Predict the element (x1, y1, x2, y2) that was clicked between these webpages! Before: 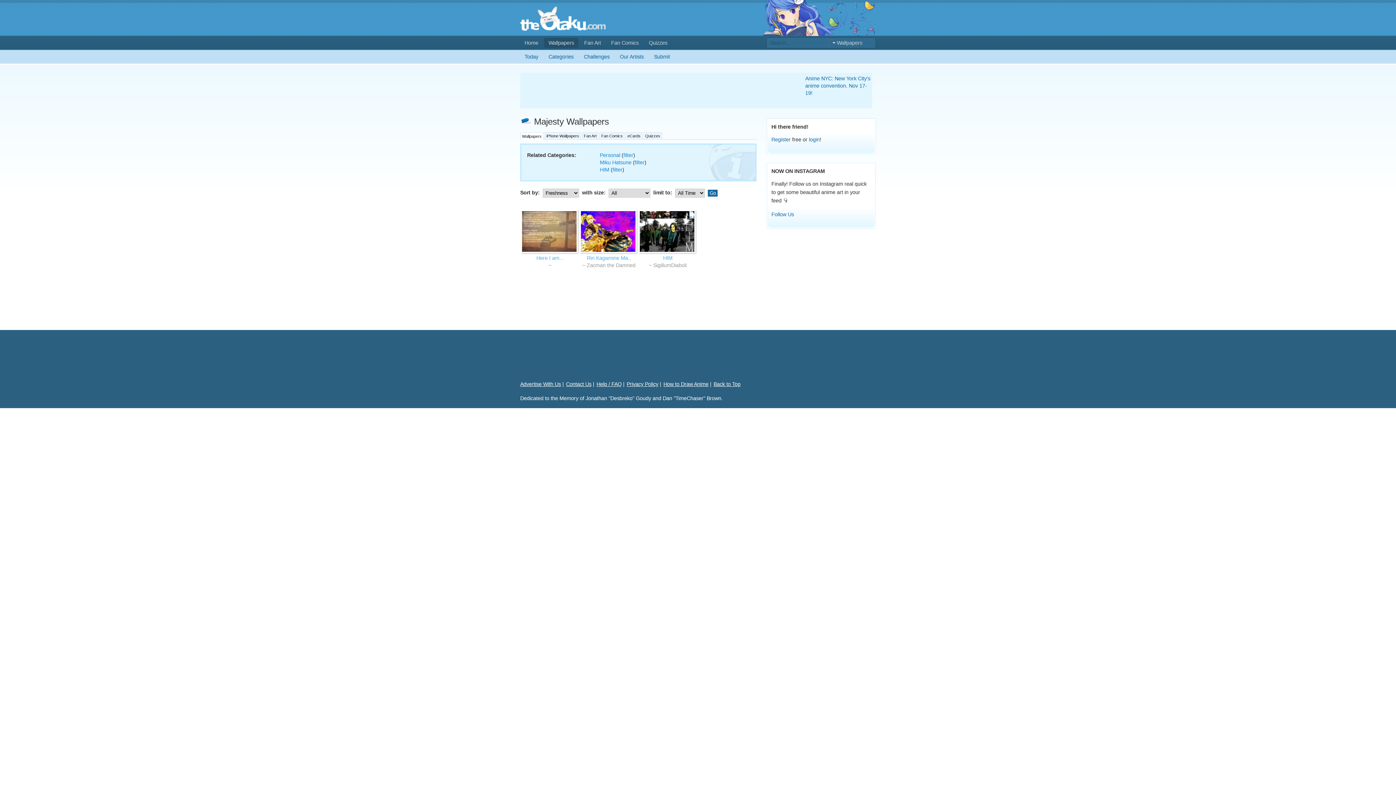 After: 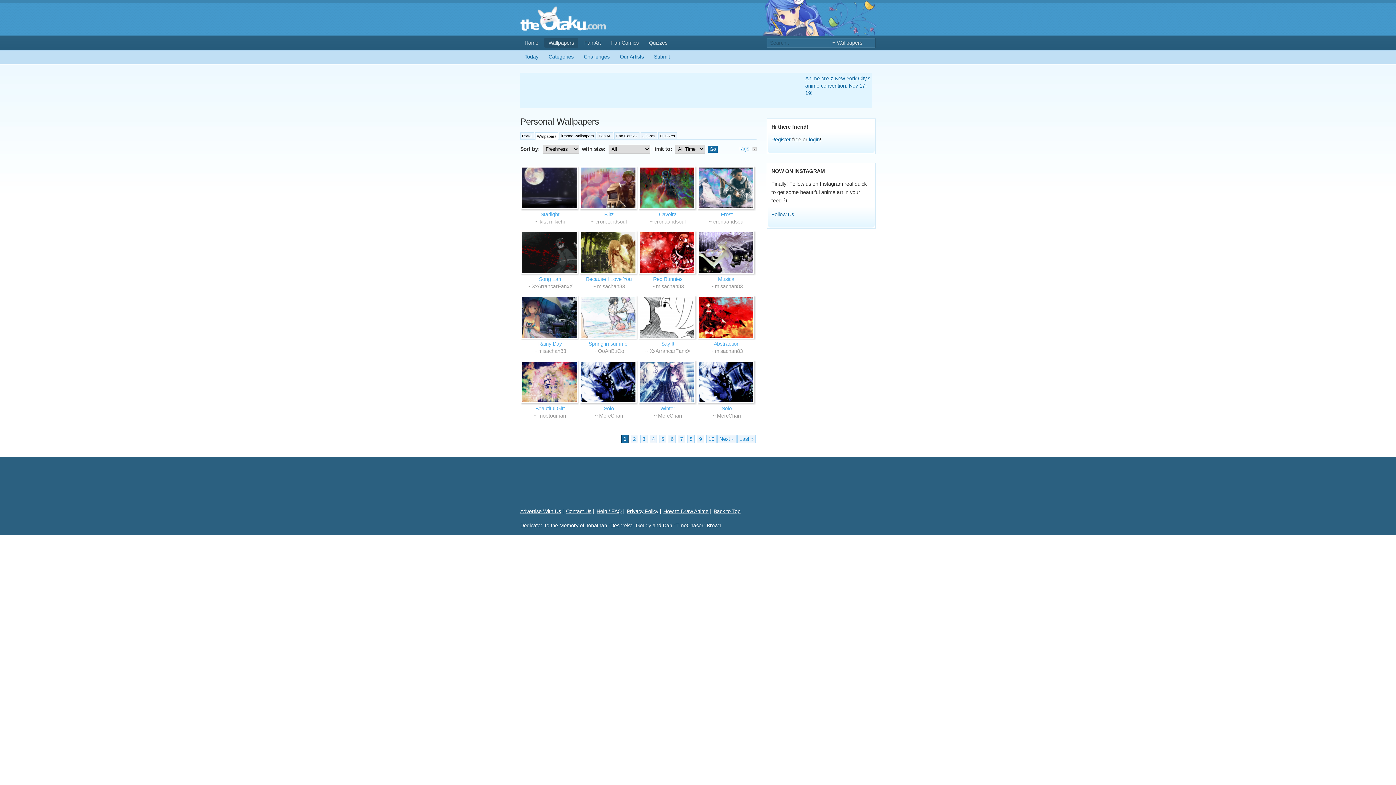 Action: bbox: (600, 152, 620, 158) label: Personal